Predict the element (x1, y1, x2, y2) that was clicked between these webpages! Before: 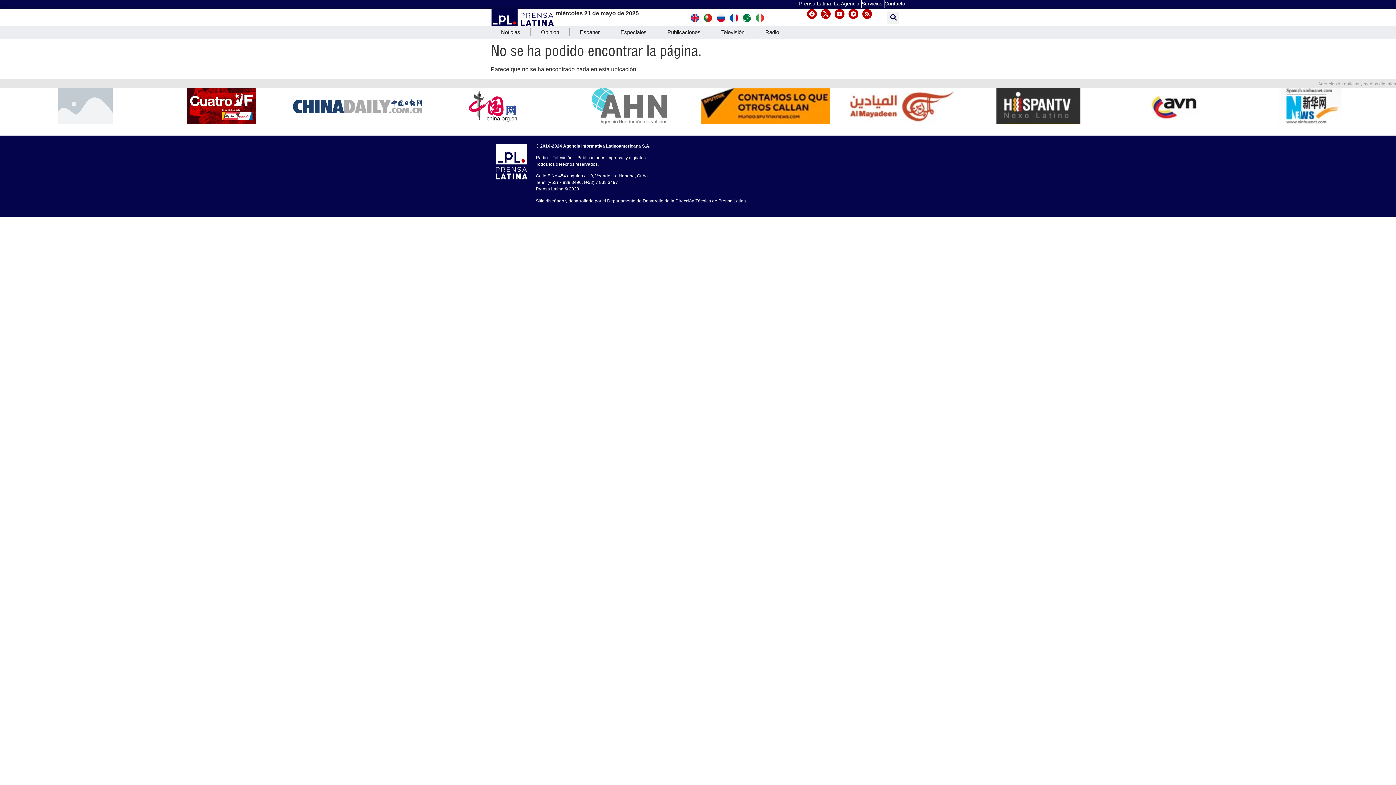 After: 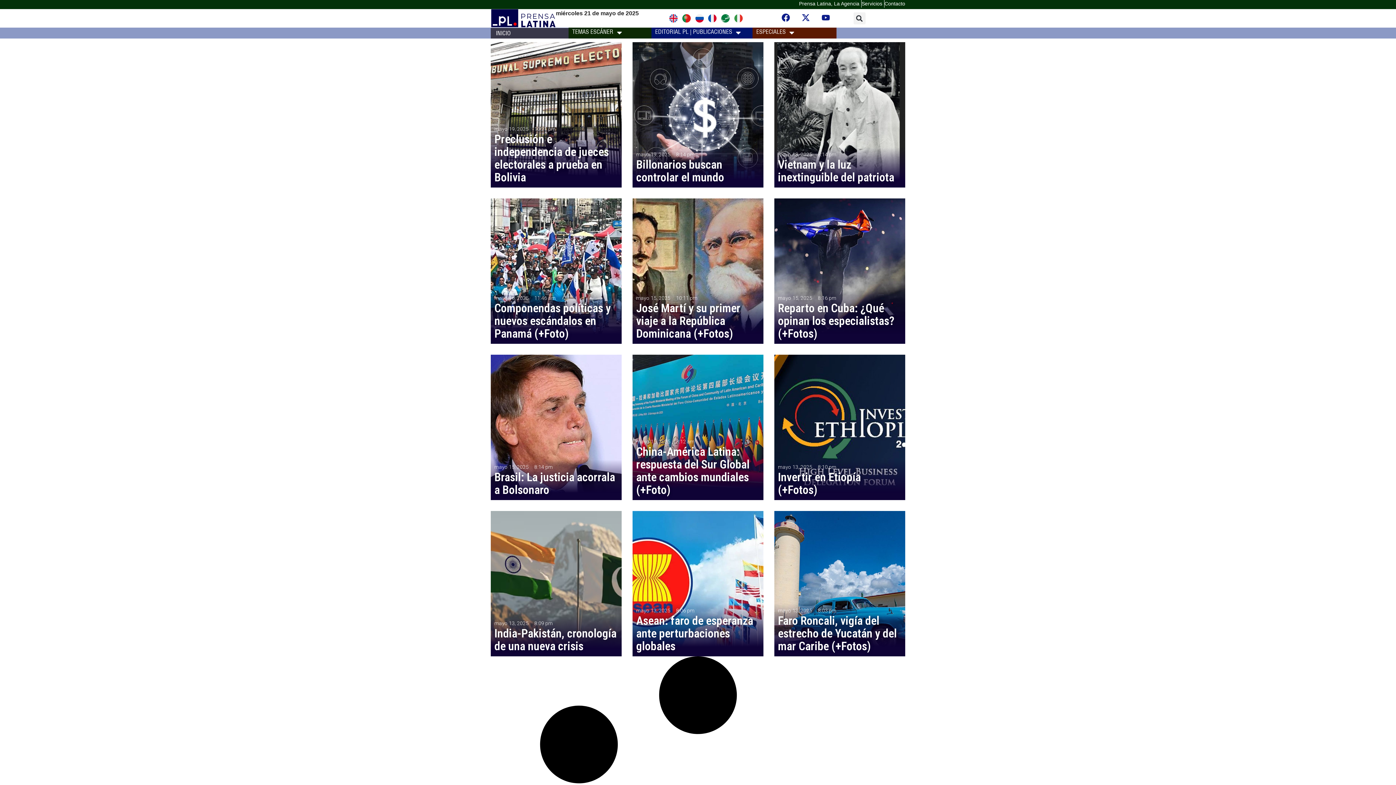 Action: label: Especiales bbox: (610, 25, 657, 38)